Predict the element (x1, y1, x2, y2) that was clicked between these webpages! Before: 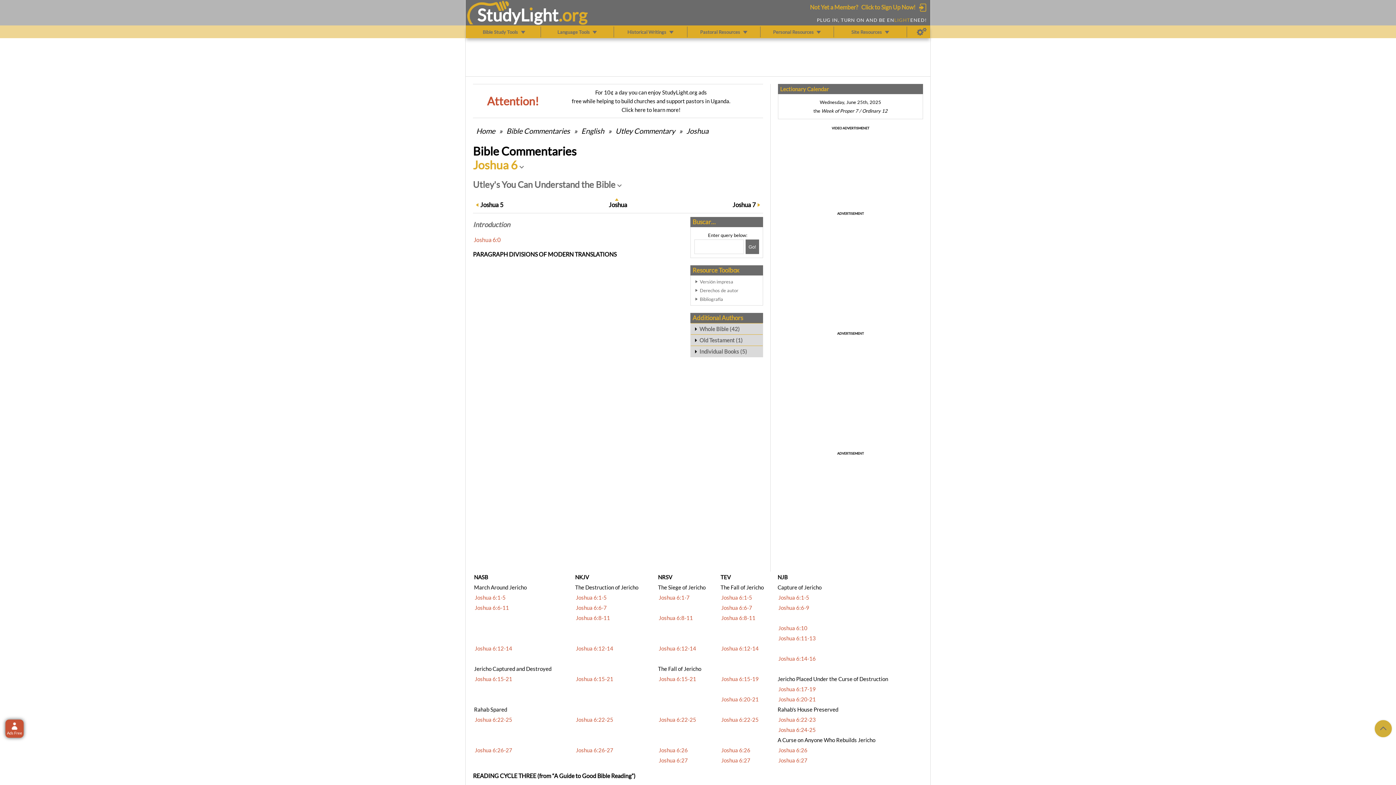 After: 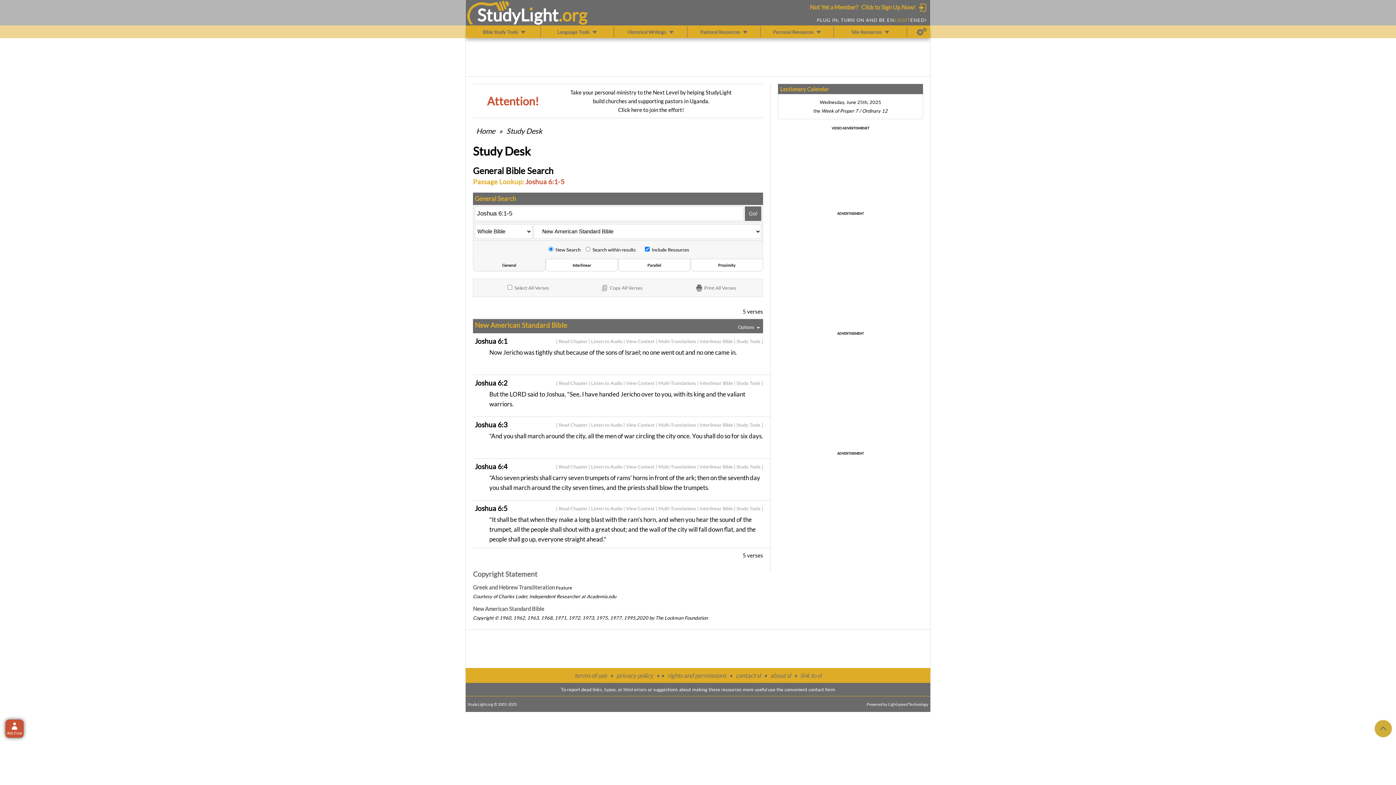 Action: bbox: (474, 594, 505, 601) label: Joshua 6:1-5